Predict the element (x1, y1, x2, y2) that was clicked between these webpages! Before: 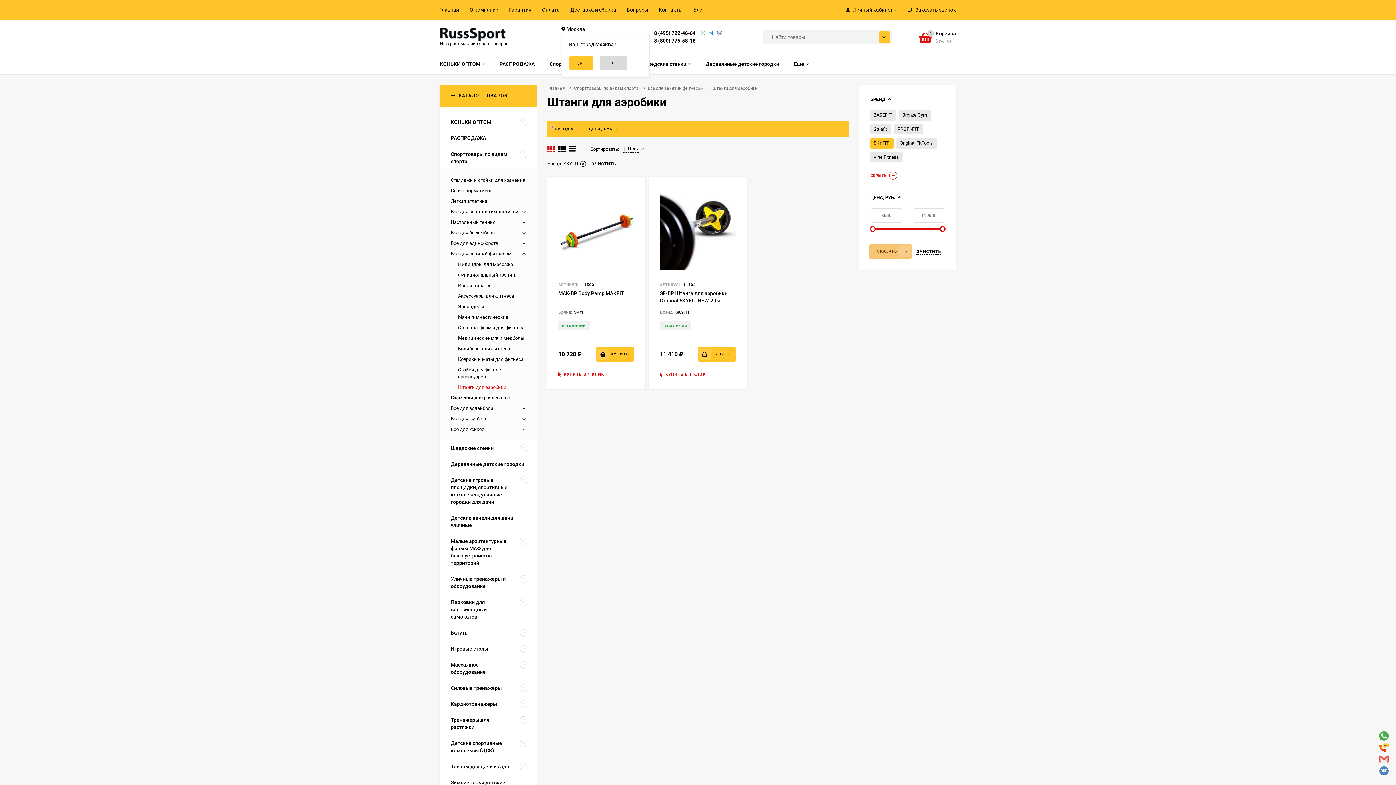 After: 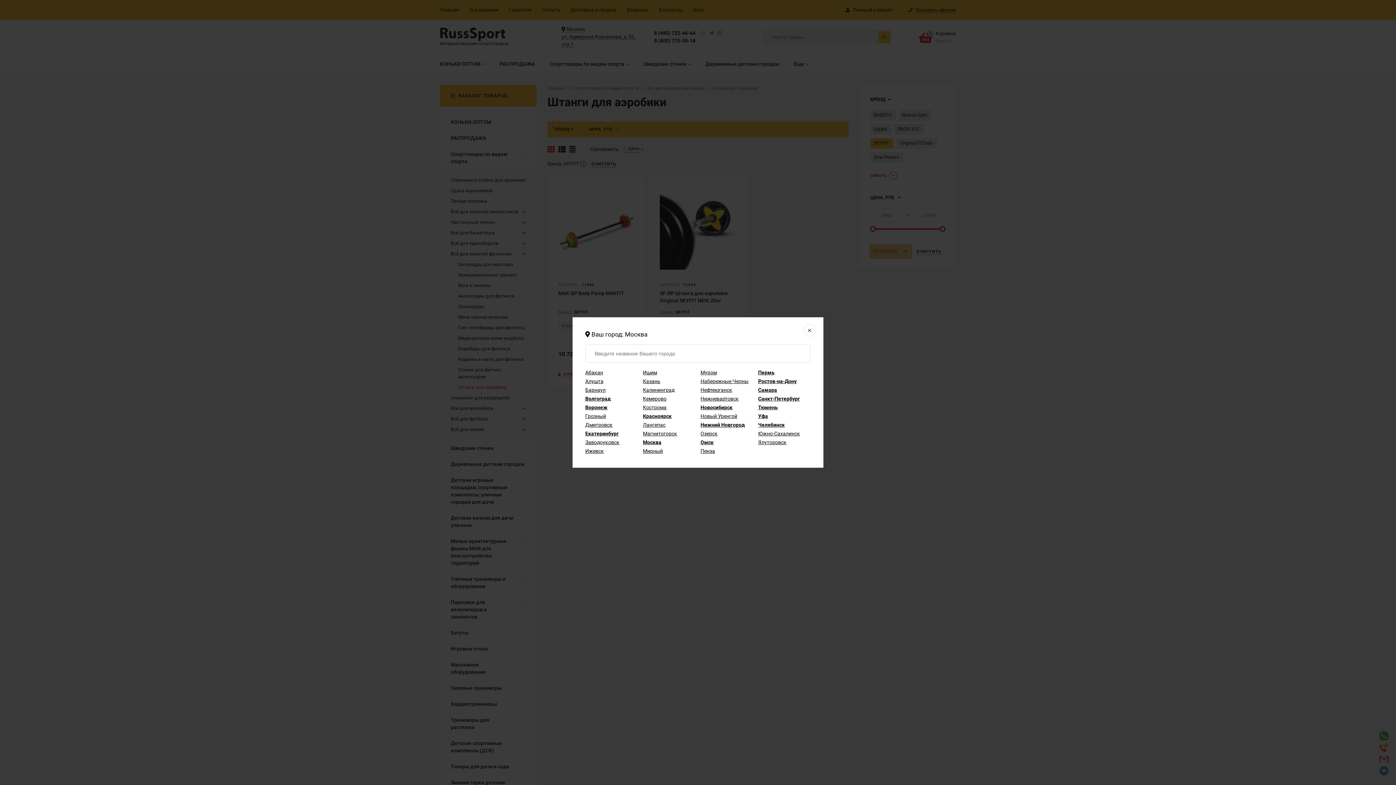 Action: label:  Москва bbox: (561, 26, 585, 32)